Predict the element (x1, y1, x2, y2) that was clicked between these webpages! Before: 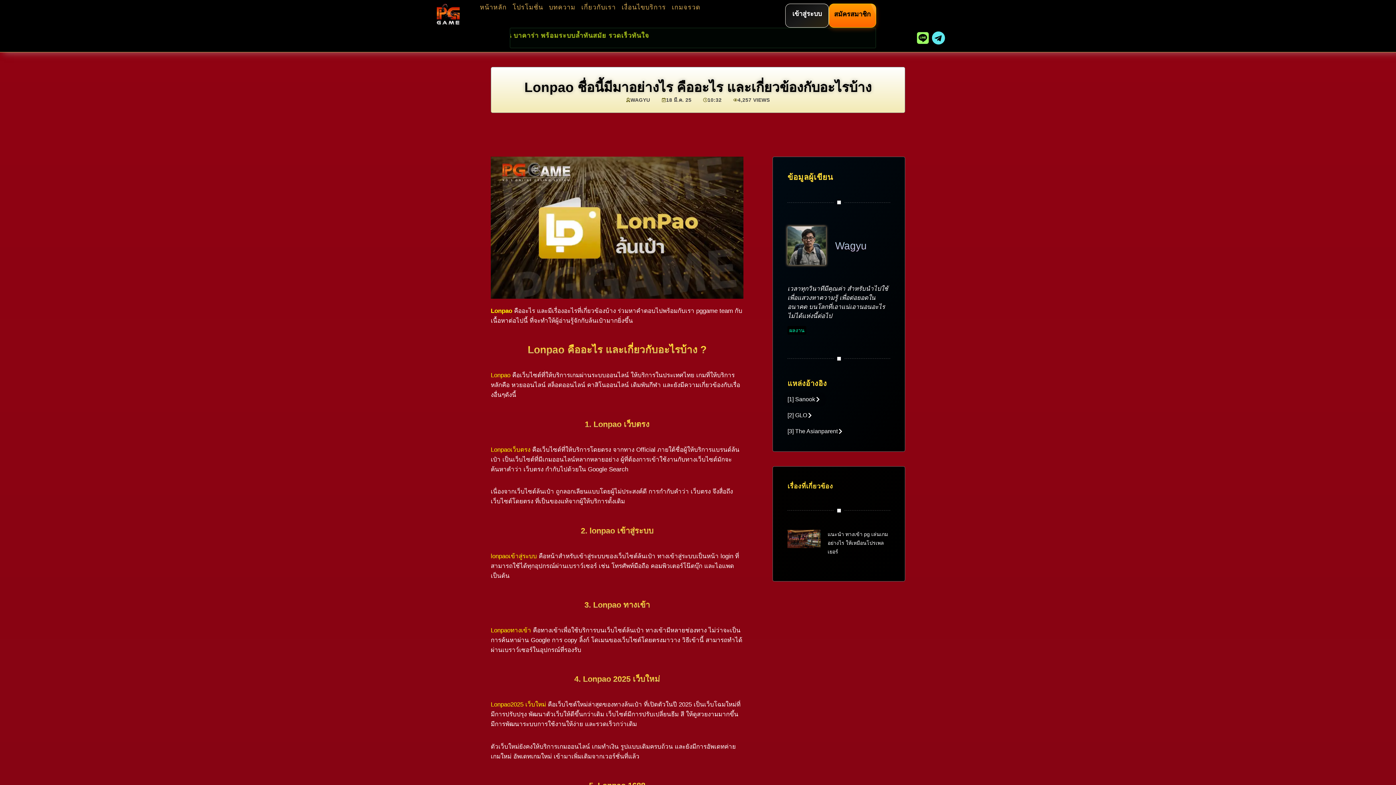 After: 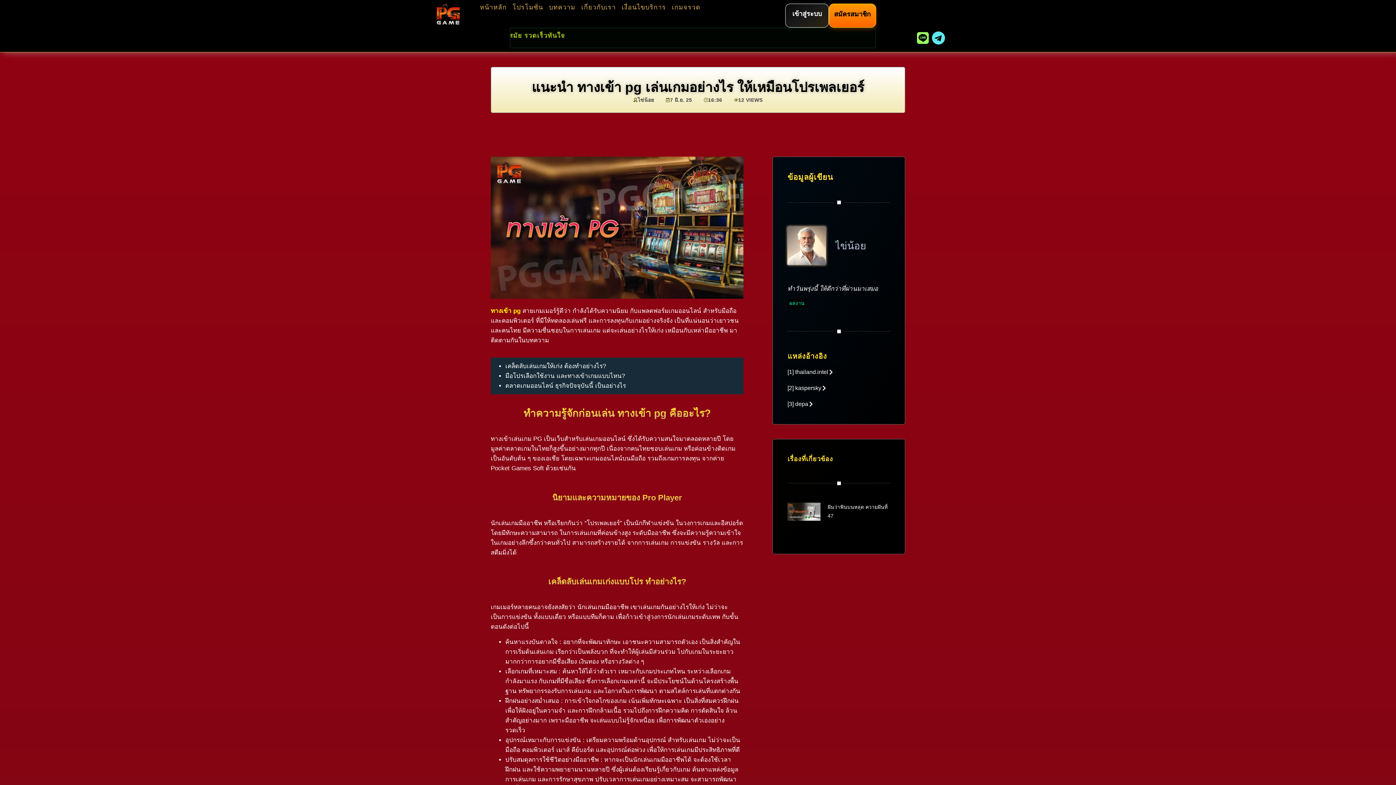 Action: bbox: (787, 530, 820, 566)